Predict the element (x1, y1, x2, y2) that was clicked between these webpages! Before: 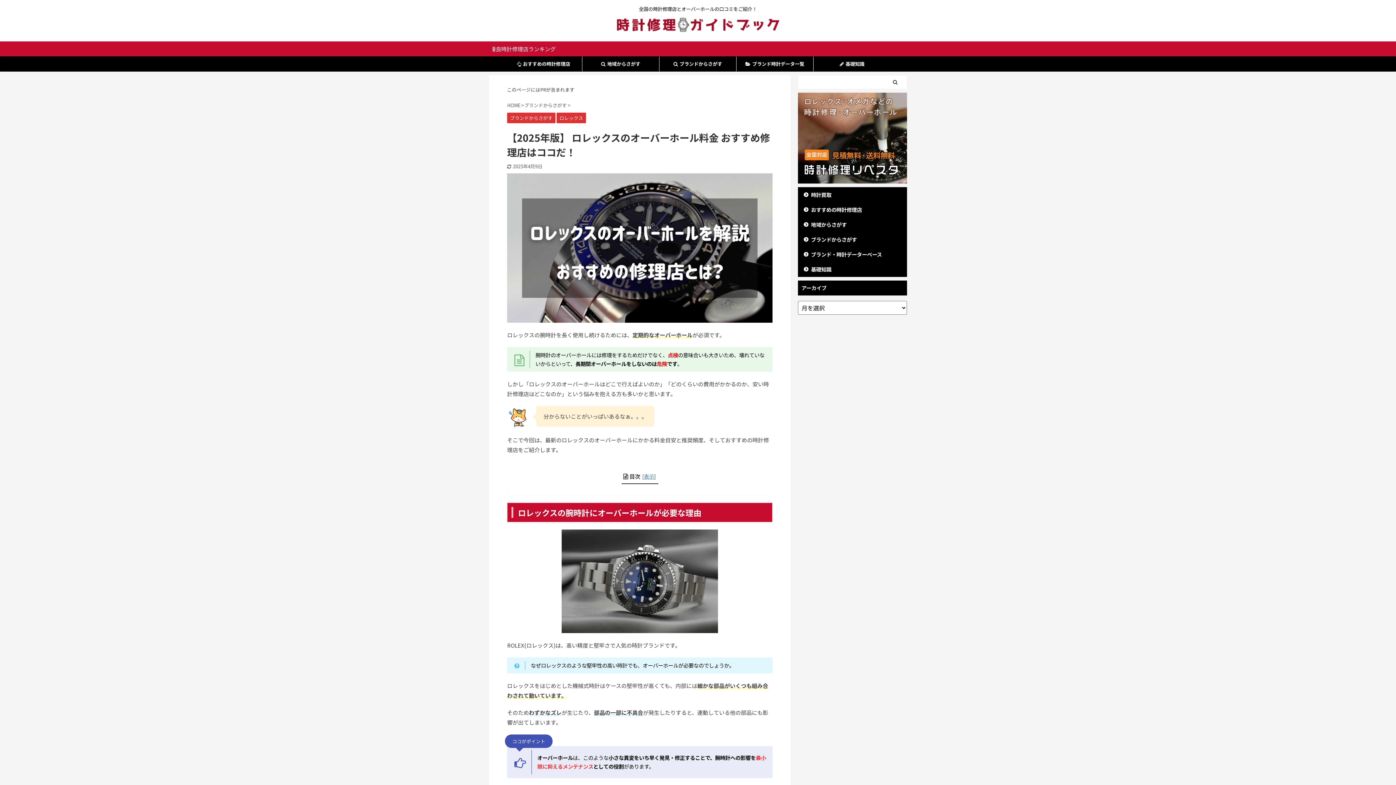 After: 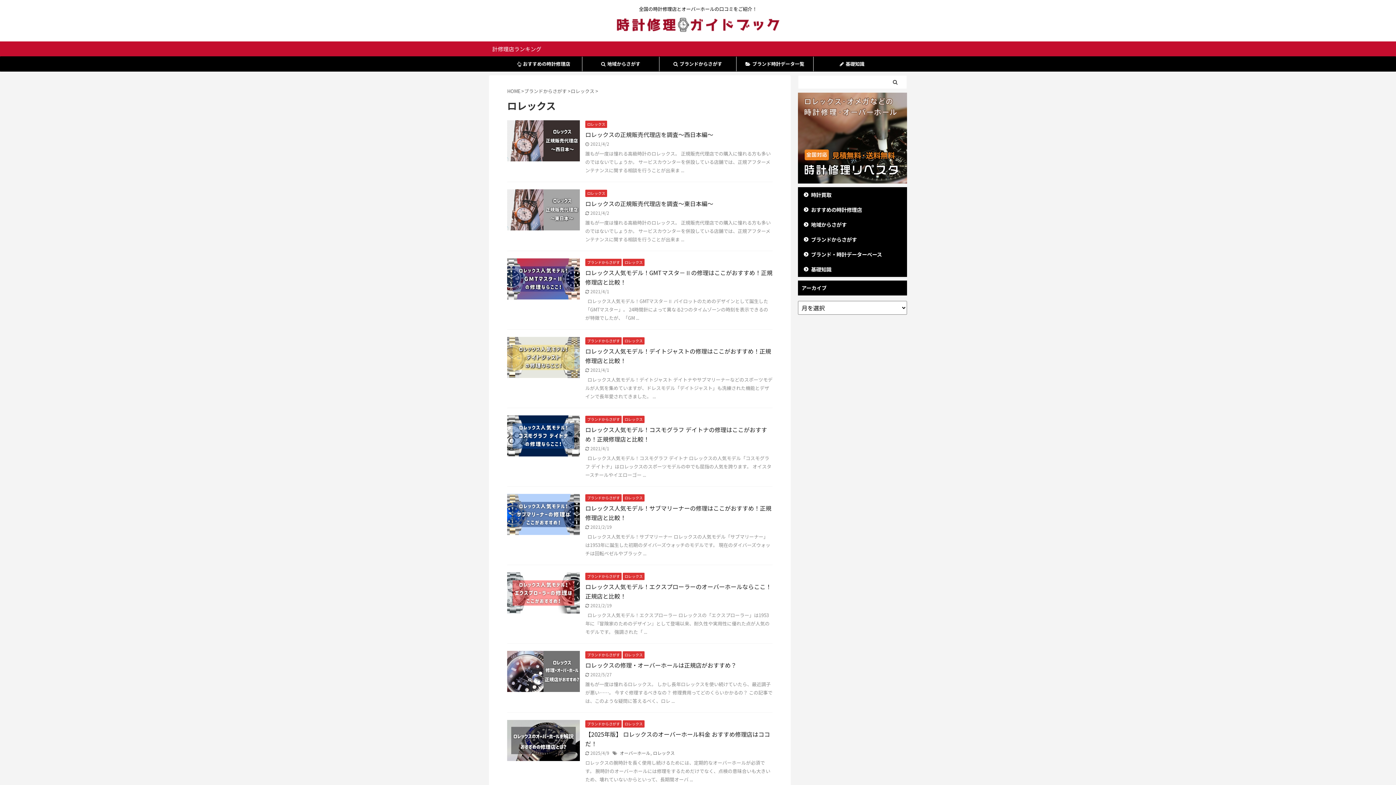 Action: bbox: (556, 114, 586, 121) label: ロレックス